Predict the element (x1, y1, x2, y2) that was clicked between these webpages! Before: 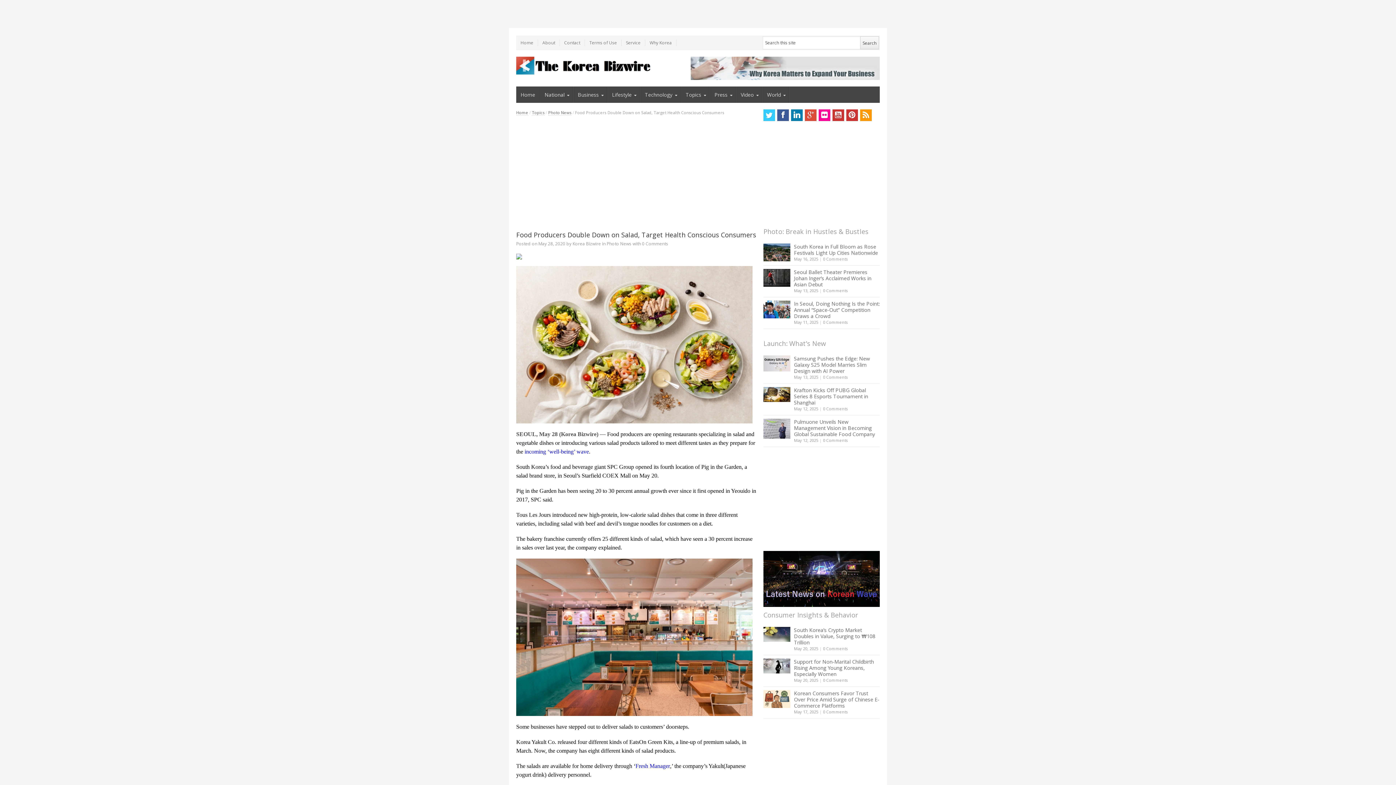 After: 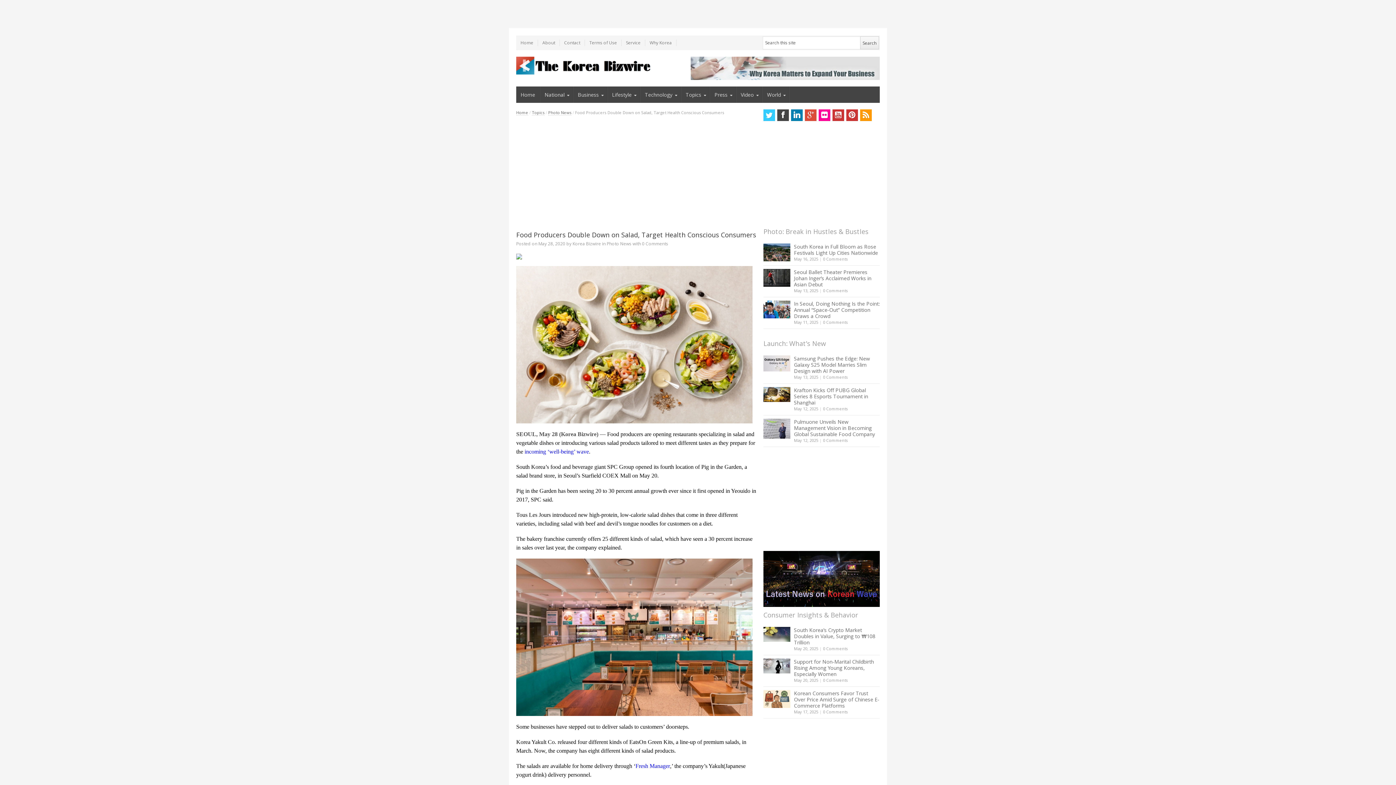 Action: bbox: (777, 109, 789, 120)